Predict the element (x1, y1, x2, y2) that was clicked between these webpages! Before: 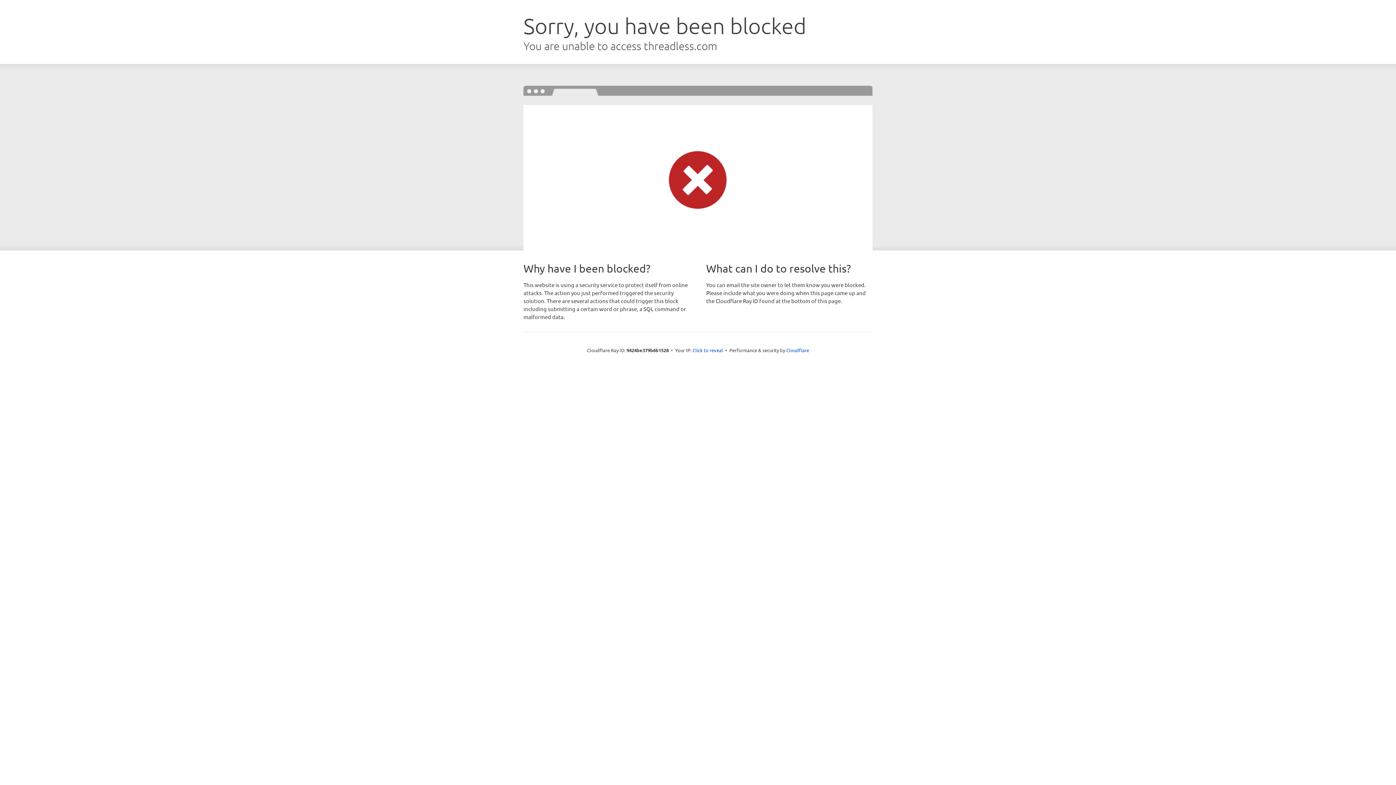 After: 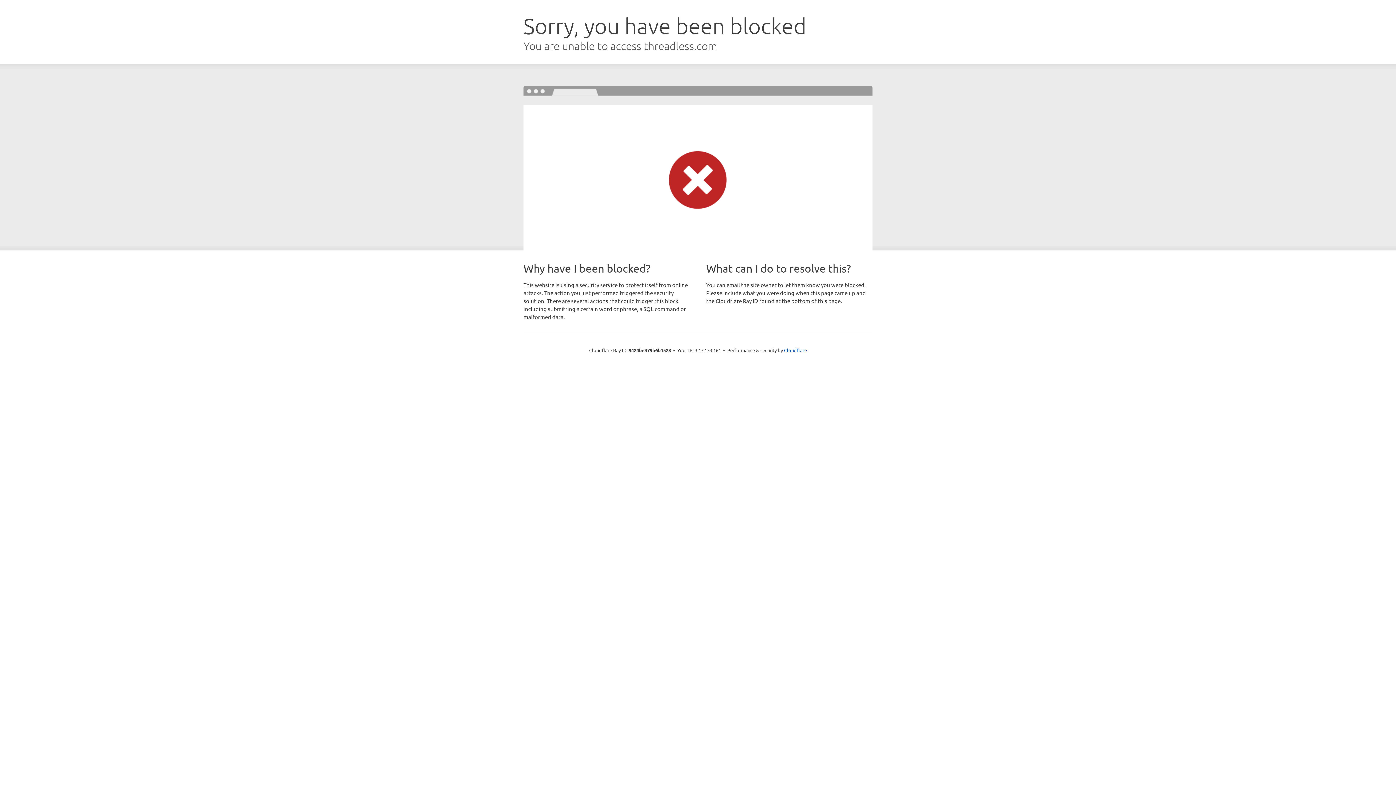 Action: label: Click to reveal bbox: (692, 346, 723, 353)